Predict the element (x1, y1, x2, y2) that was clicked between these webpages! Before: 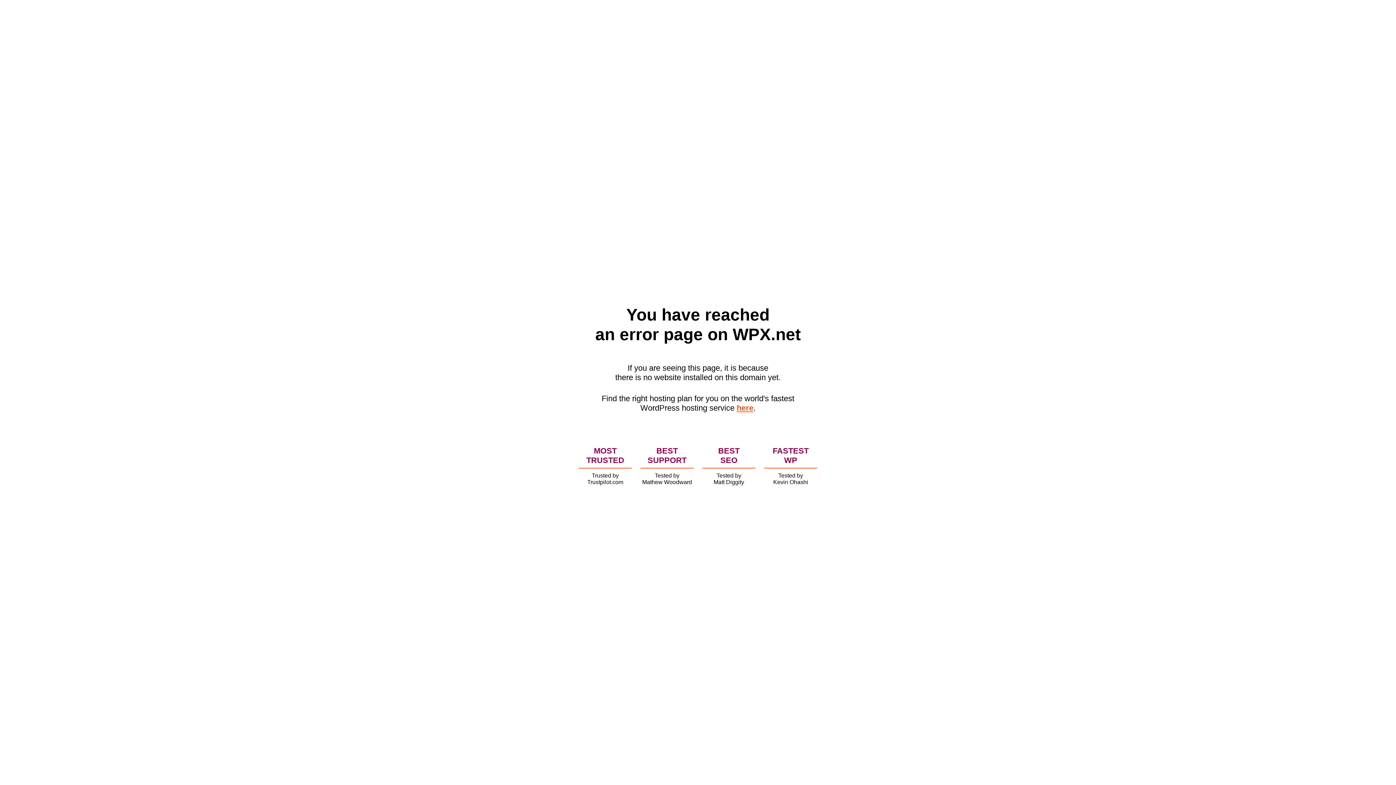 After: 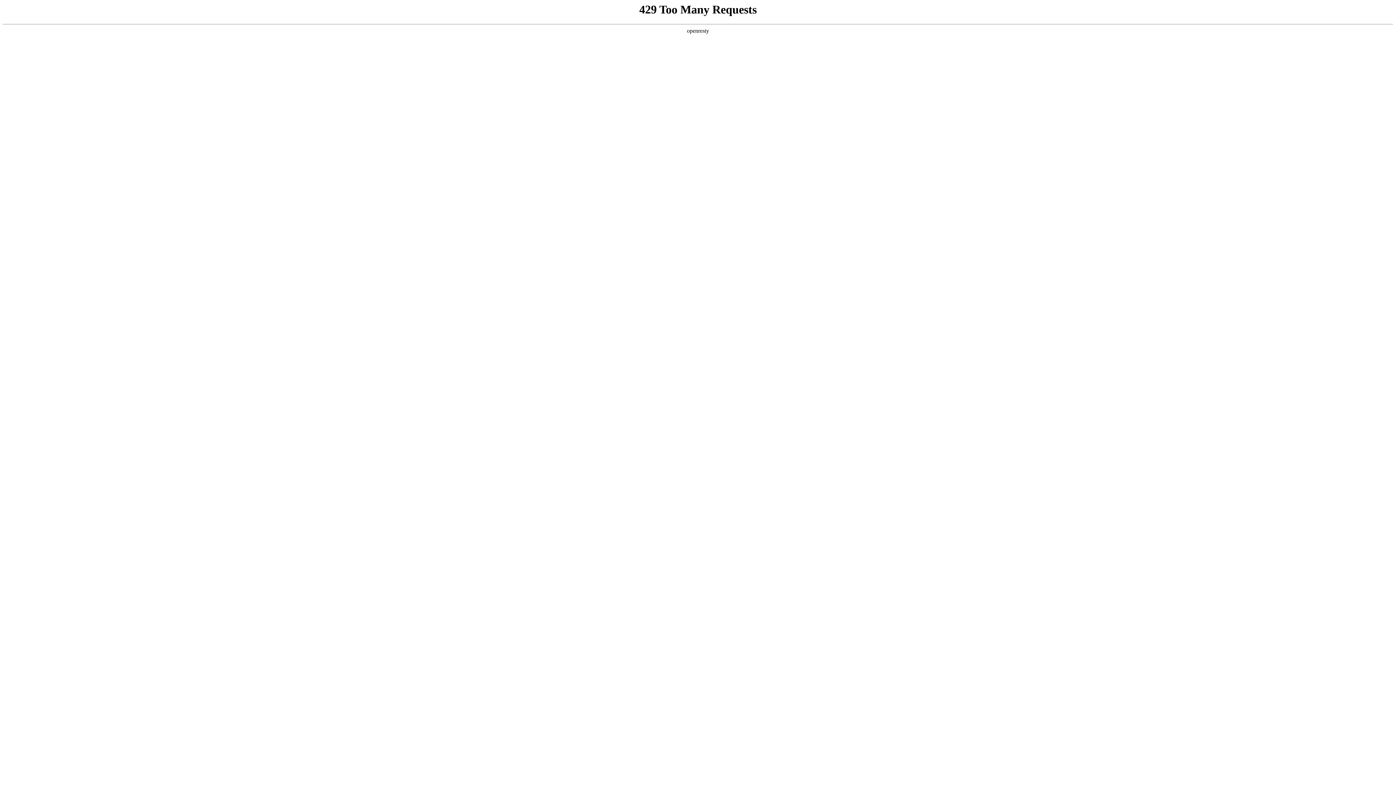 Action: label: here bbox: (736, 403, 753, 412)